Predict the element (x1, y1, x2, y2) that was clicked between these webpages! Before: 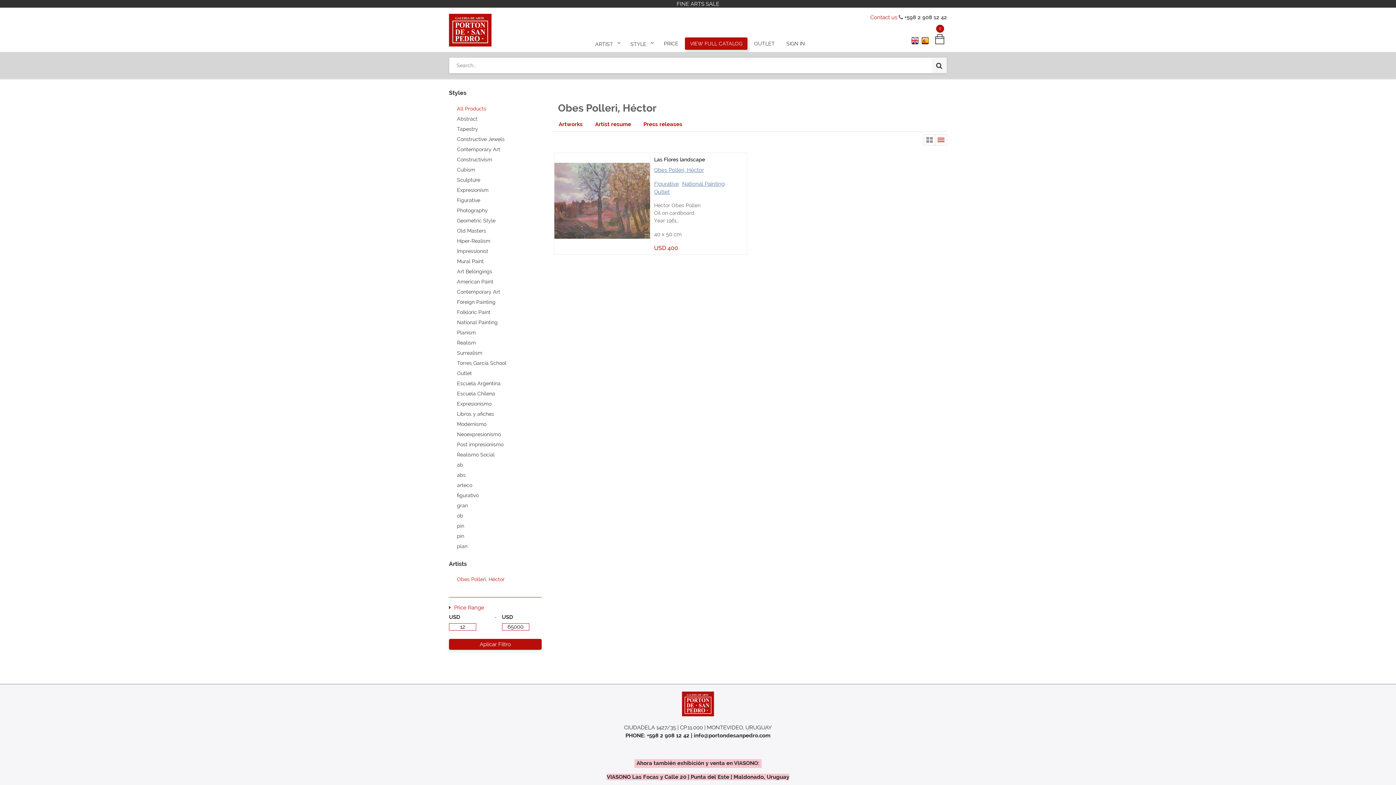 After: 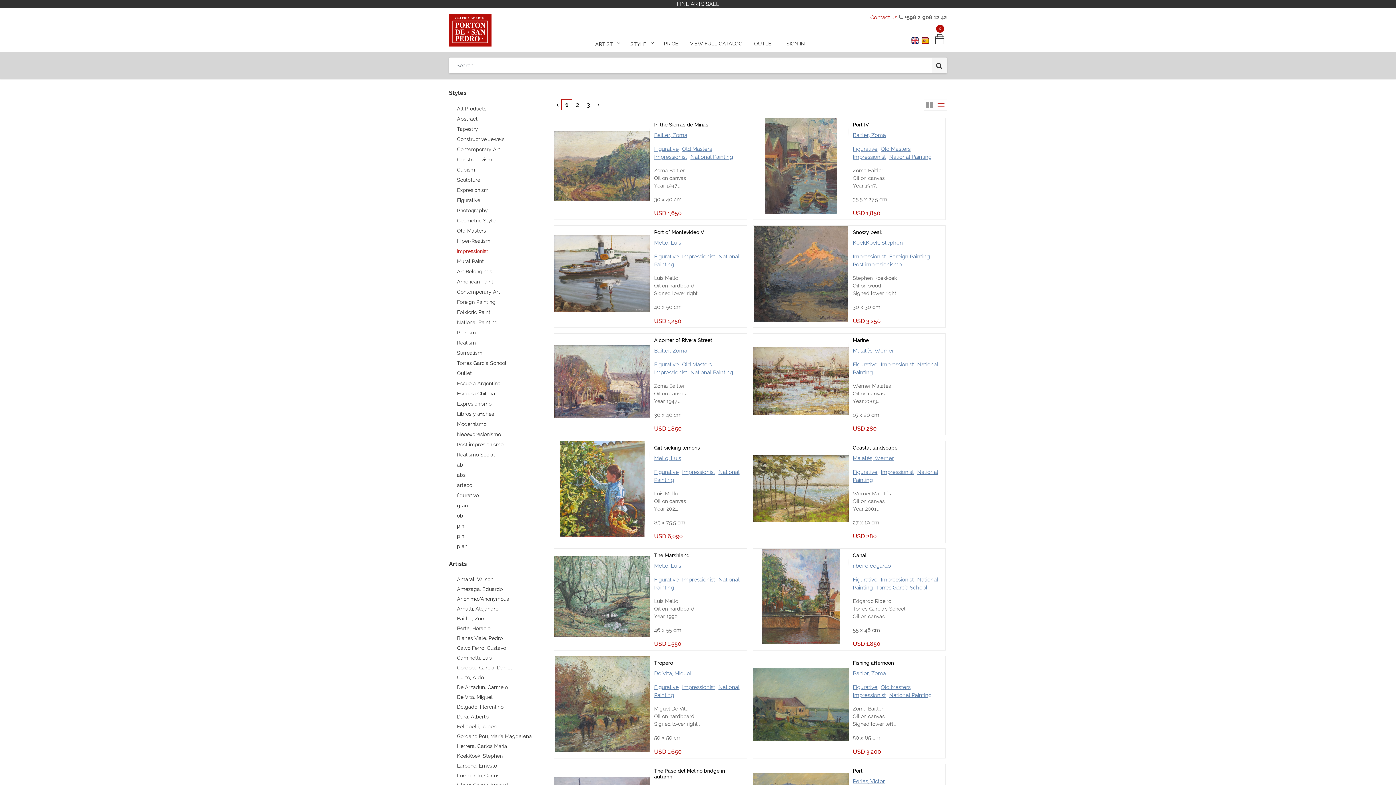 Action: label: Impressionist bbox: (449, 248, 488, 254)